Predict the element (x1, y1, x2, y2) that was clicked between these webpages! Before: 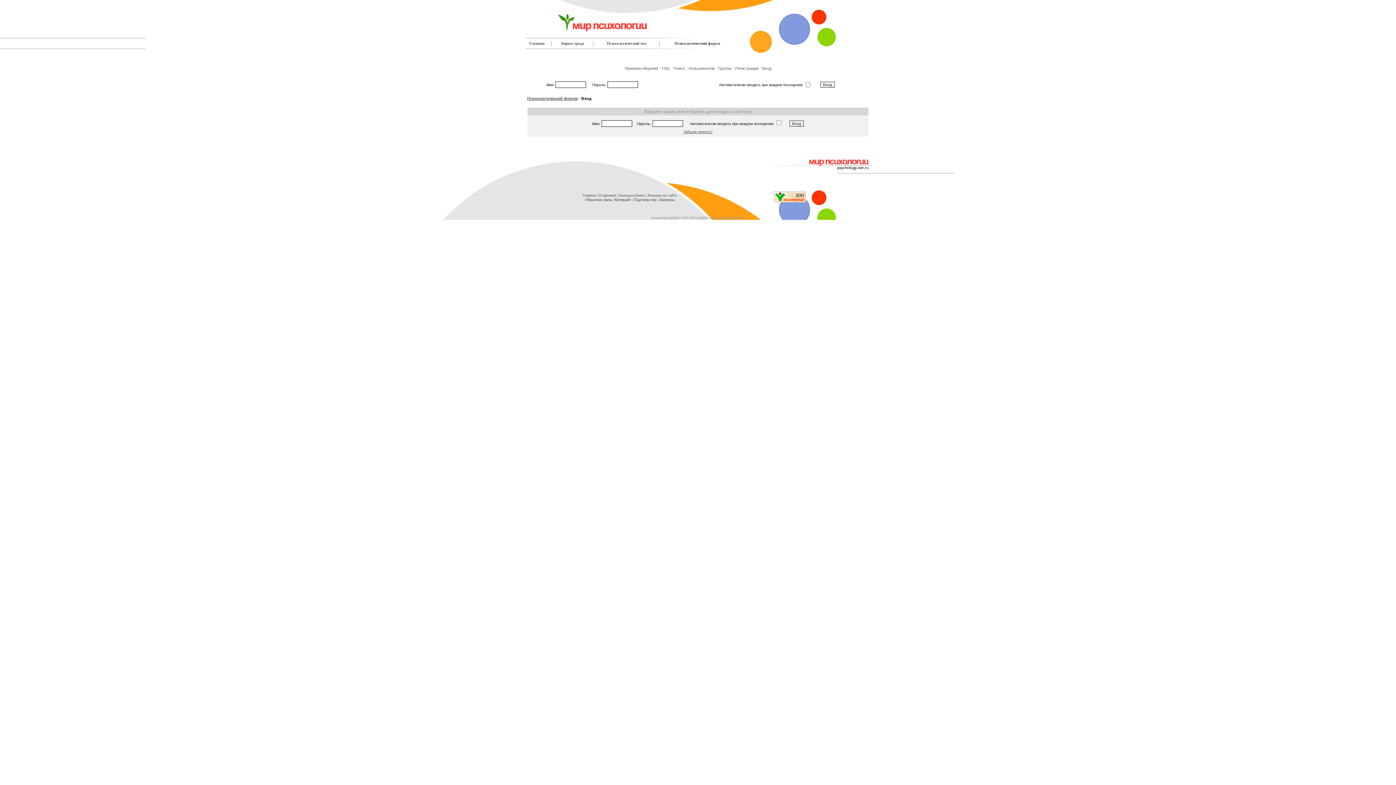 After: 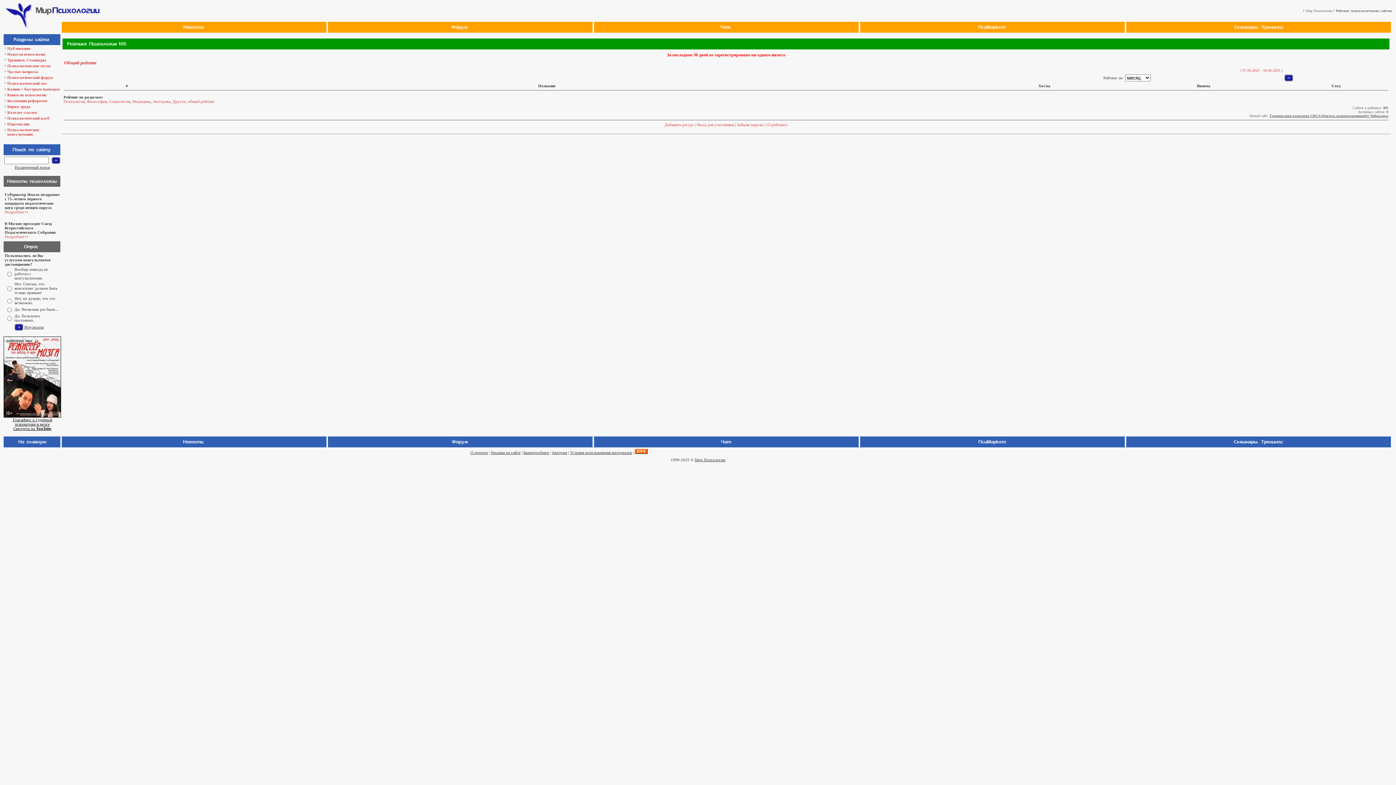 Action: bbox: (774, 197, 806, 203)